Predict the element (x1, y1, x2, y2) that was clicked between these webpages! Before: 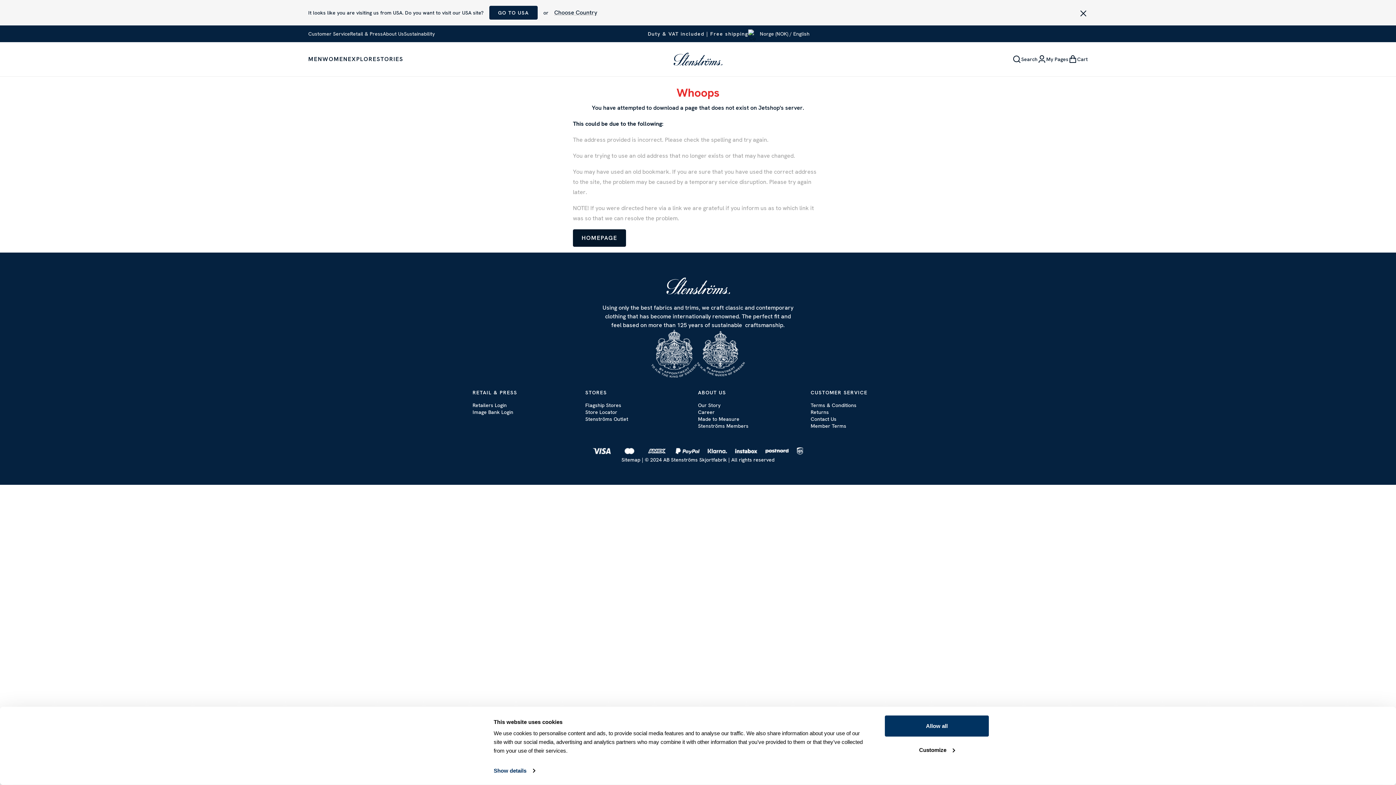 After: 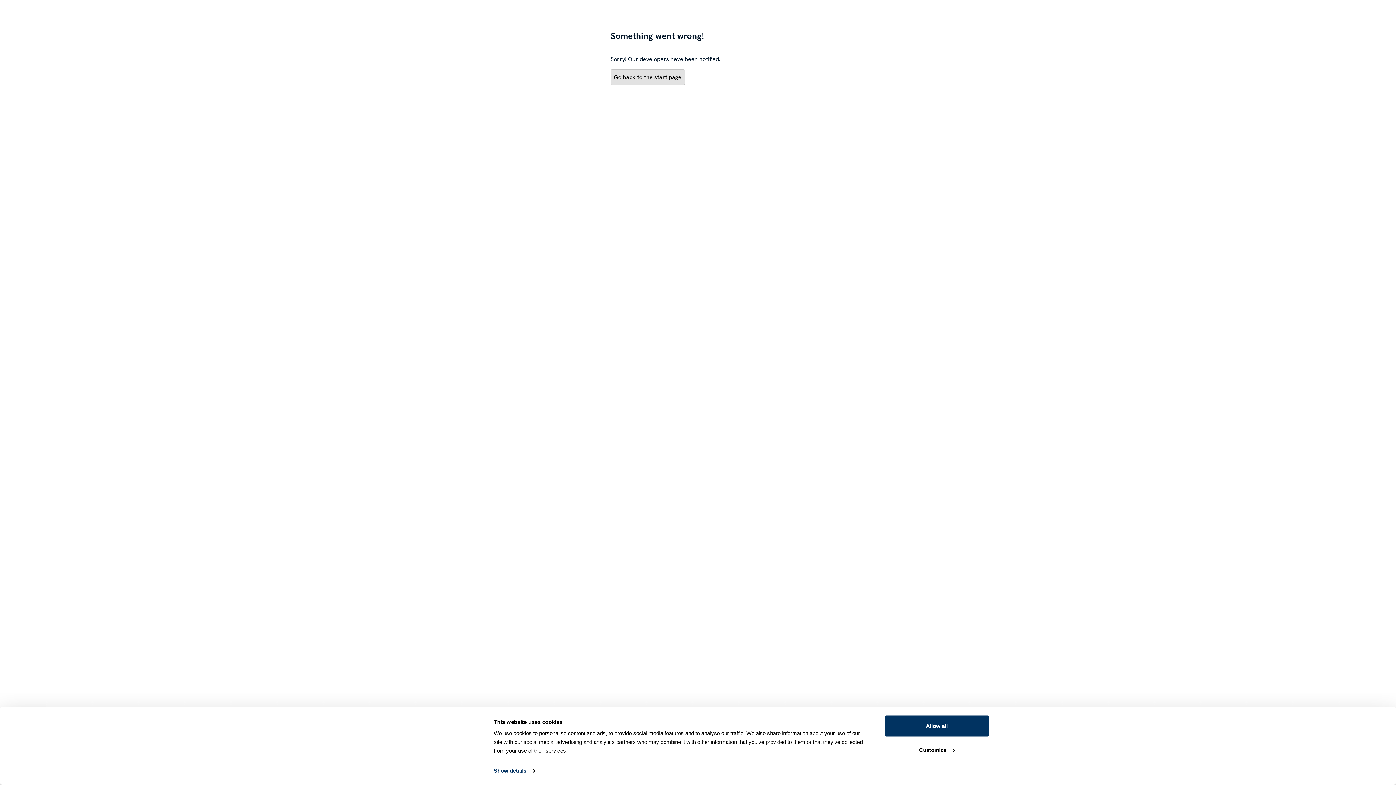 Action: bbox: (621, 456, 640, 463) label: Sitemap